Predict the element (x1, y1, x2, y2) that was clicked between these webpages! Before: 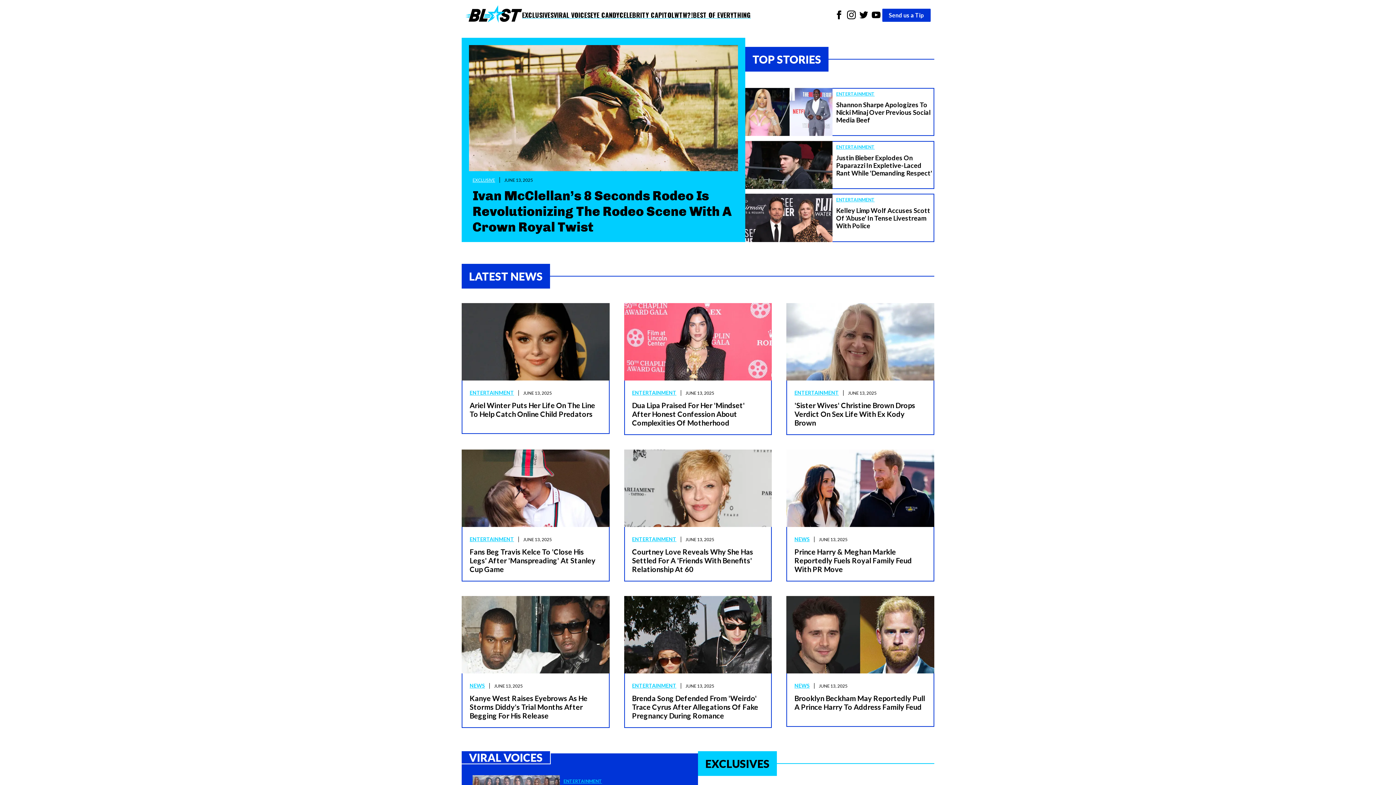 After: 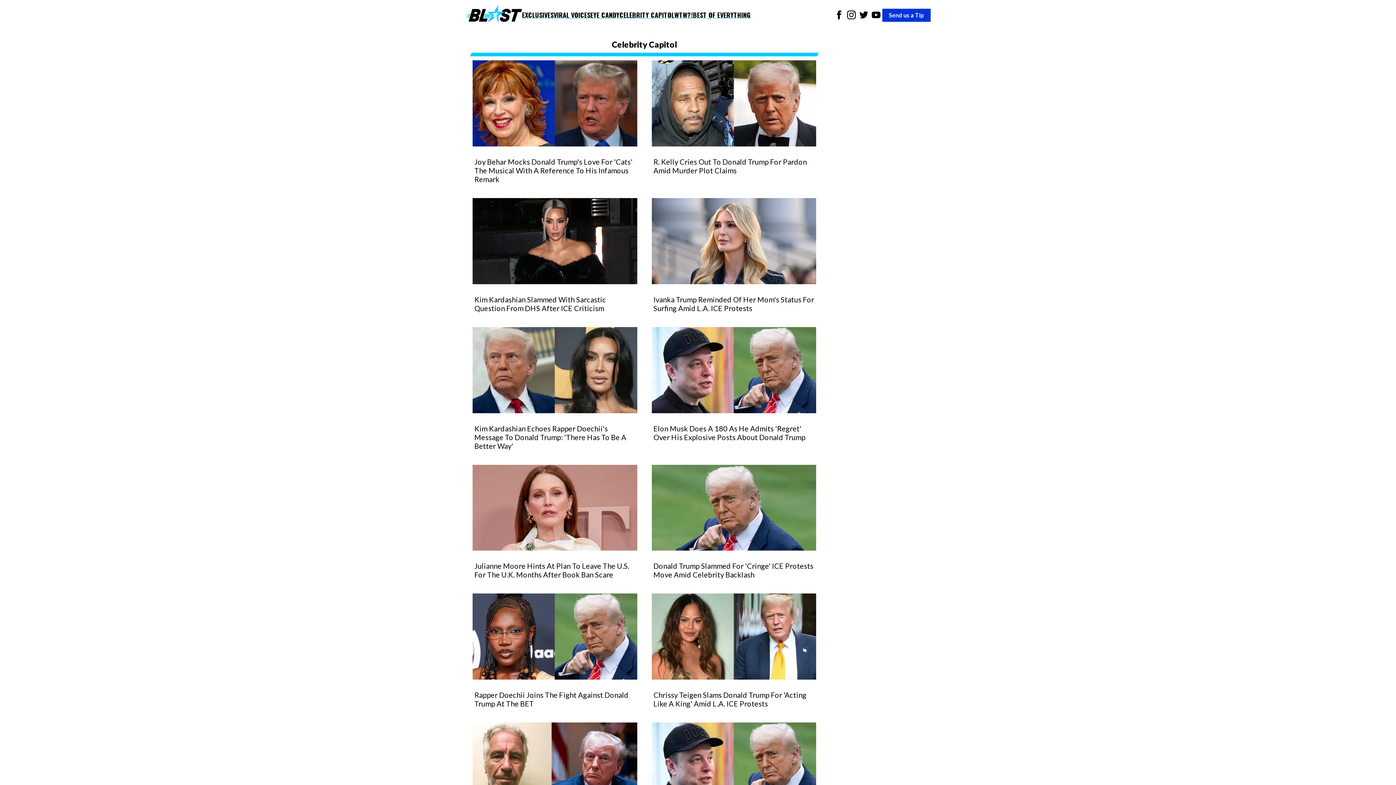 Action: bbox: (619, 10, 674, 19) label: CELEBRITY CAPITOL